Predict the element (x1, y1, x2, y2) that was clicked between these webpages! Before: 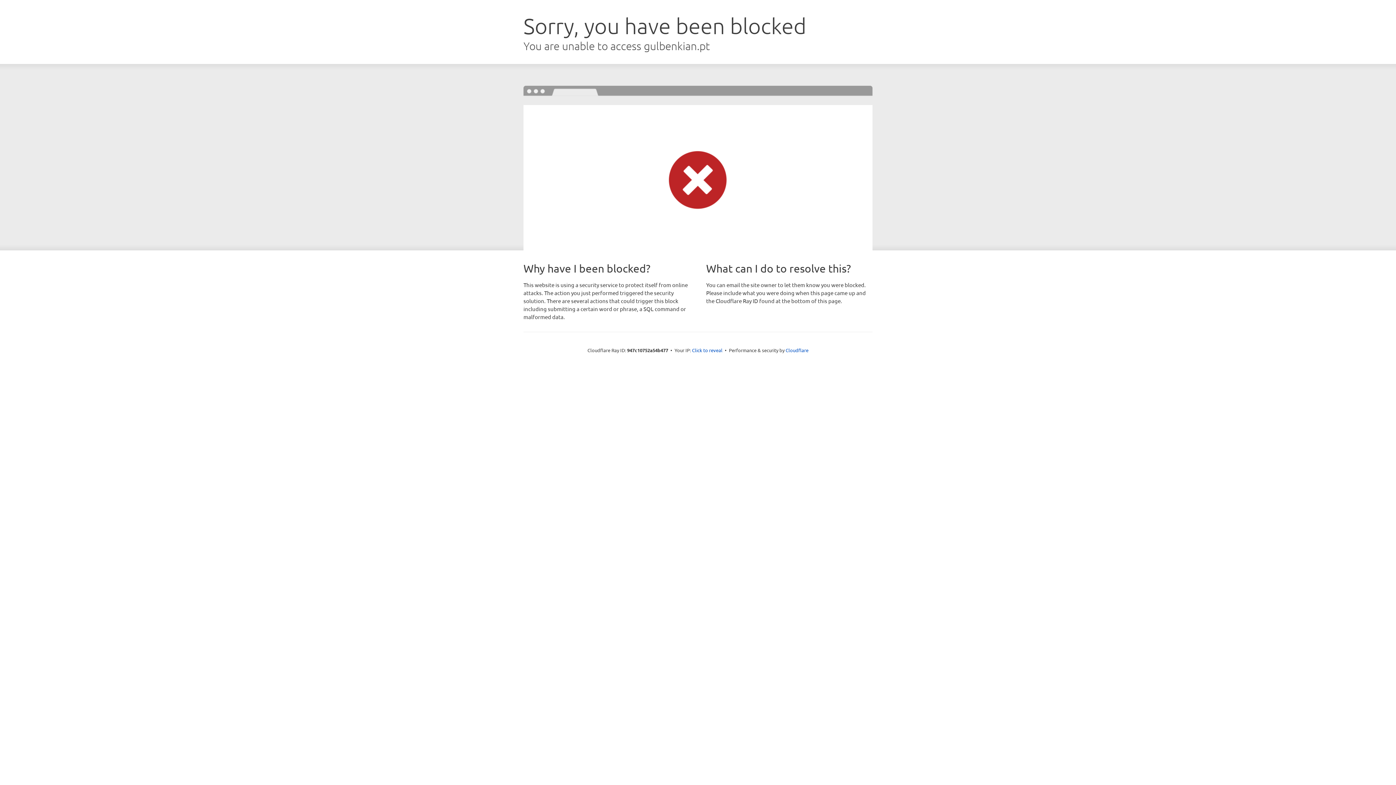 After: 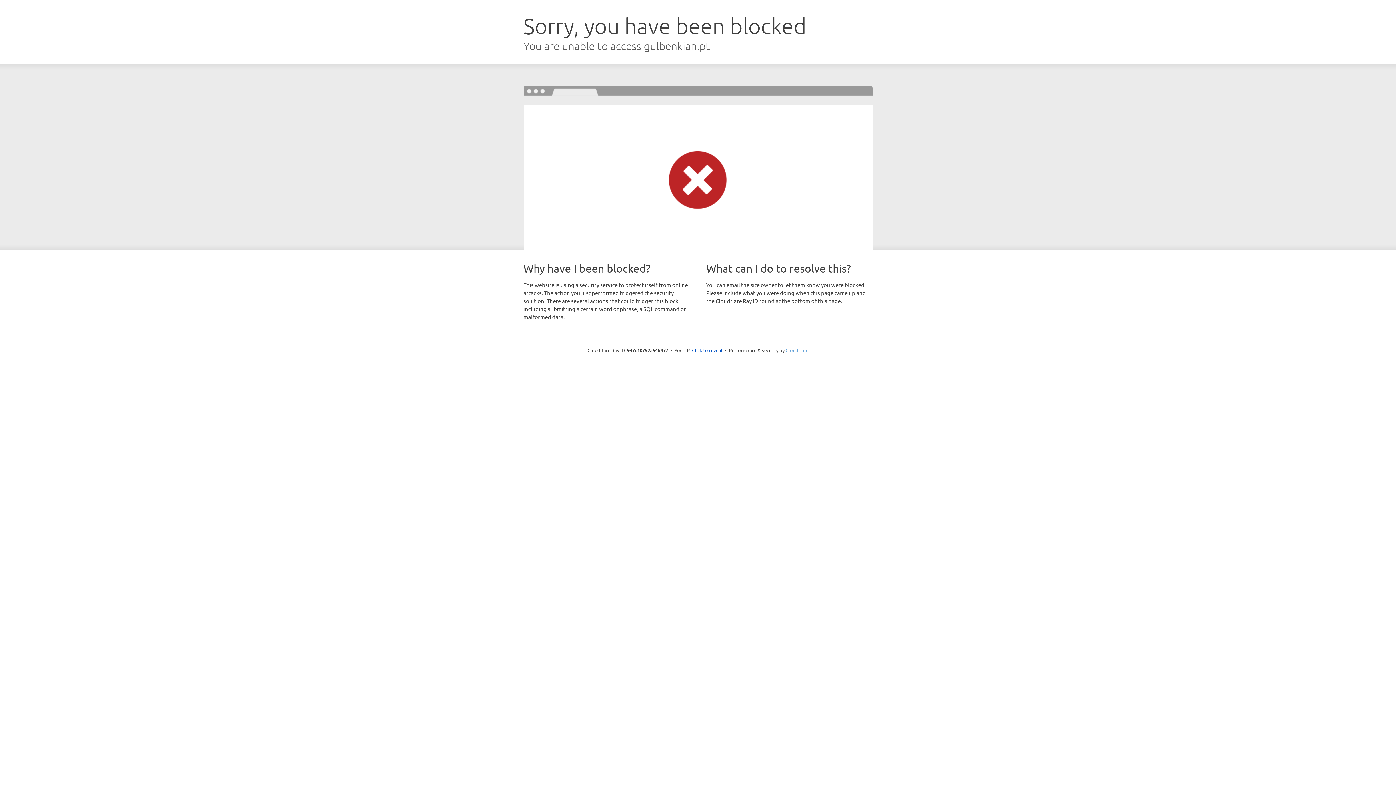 Action: bbox: (785, 347, 808, 353) label: Cloudflare